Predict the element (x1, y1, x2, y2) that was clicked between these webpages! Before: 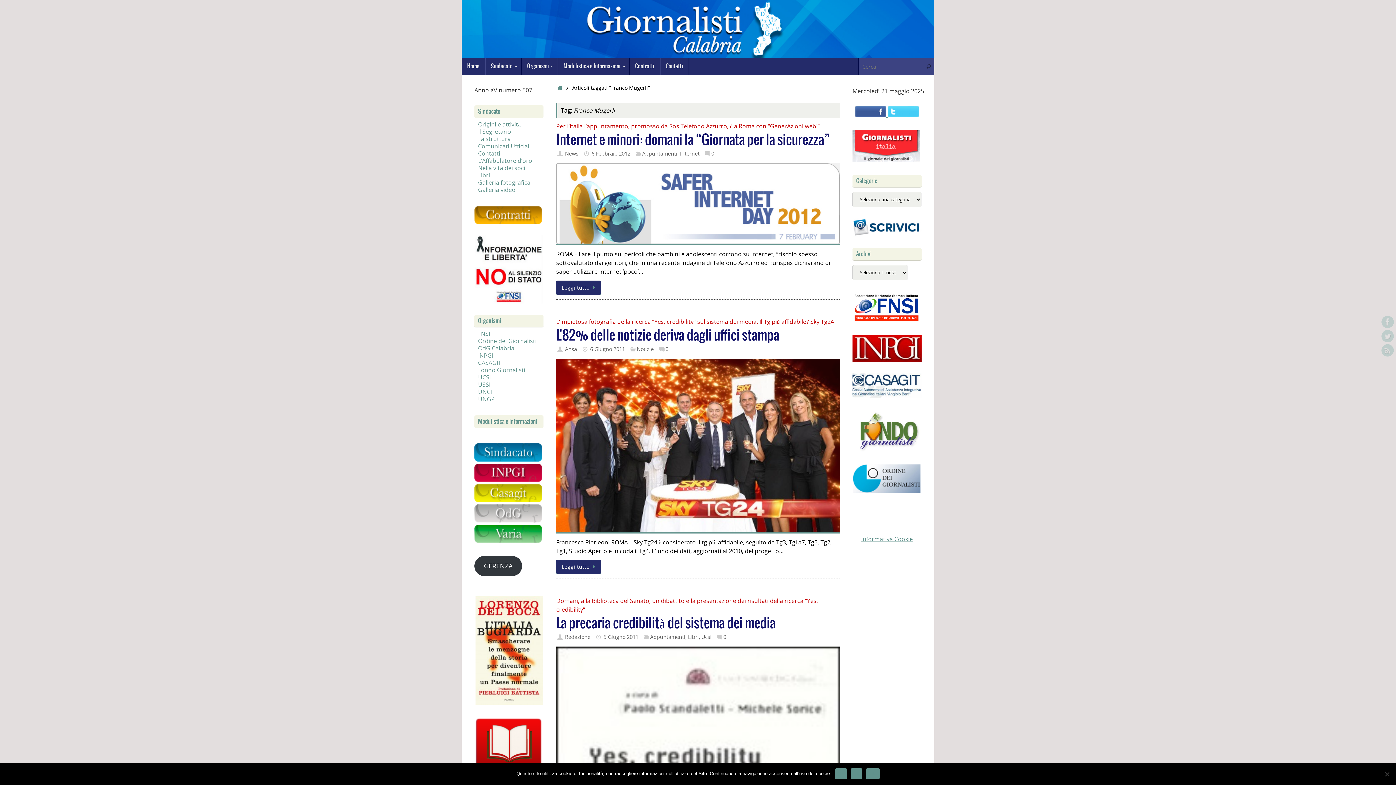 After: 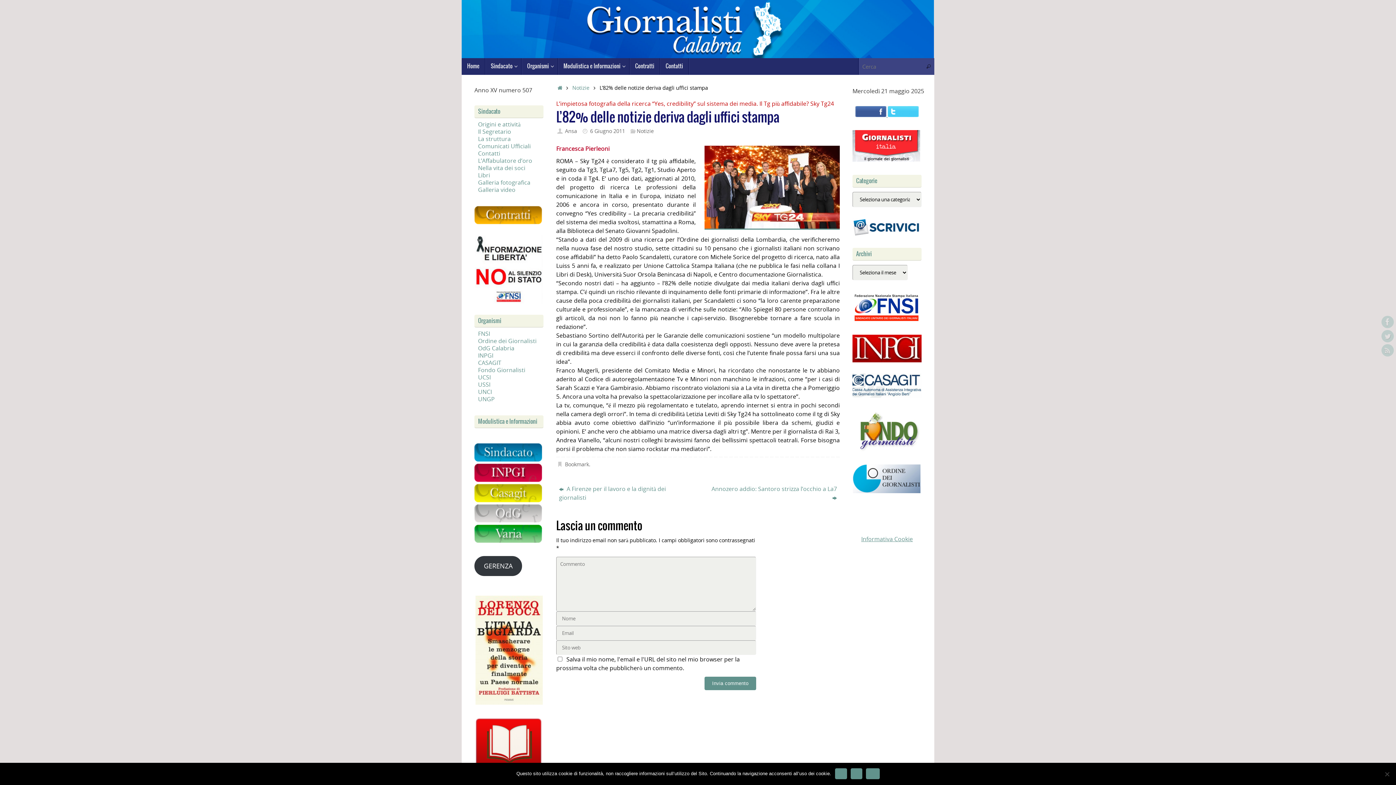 Action: bbox: (556, 560, 600, 574) label: Leggi tutto